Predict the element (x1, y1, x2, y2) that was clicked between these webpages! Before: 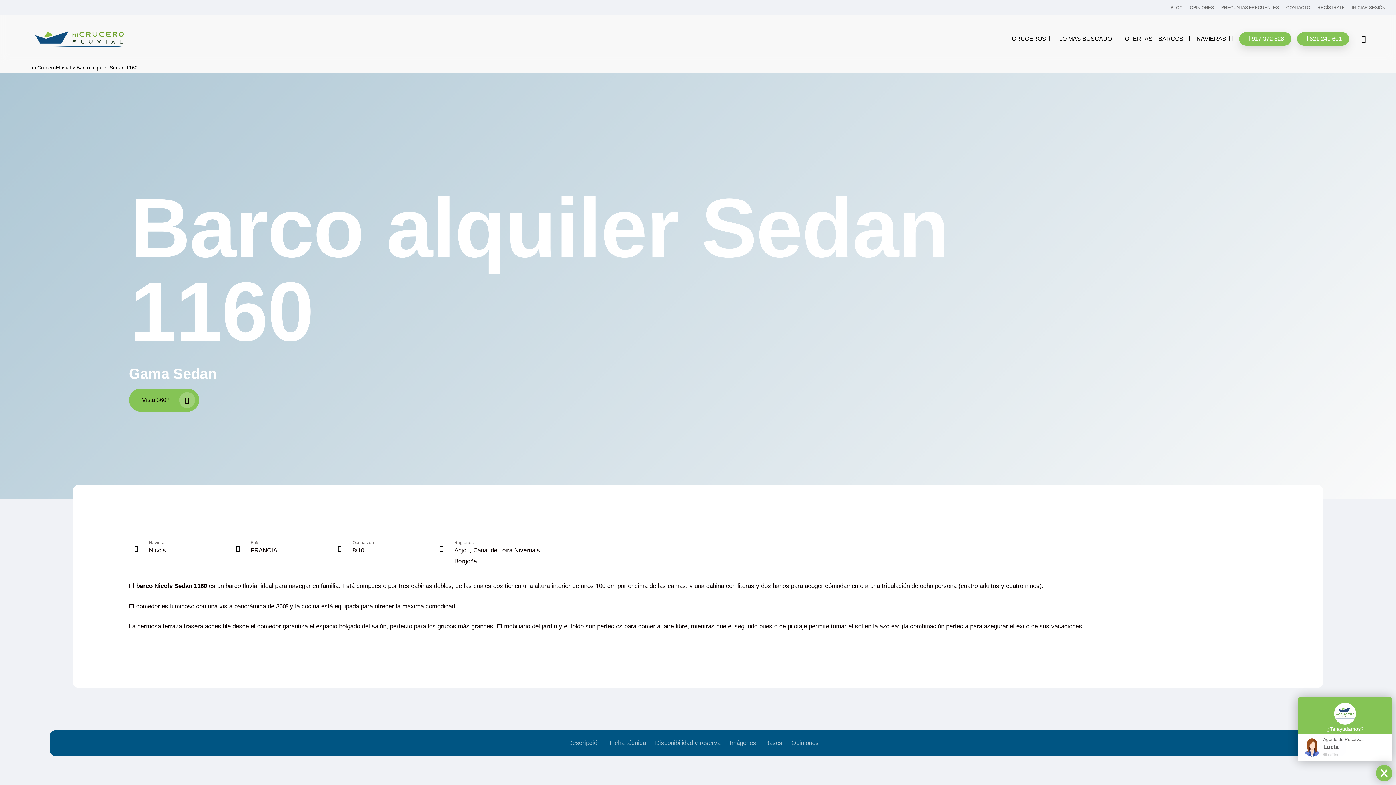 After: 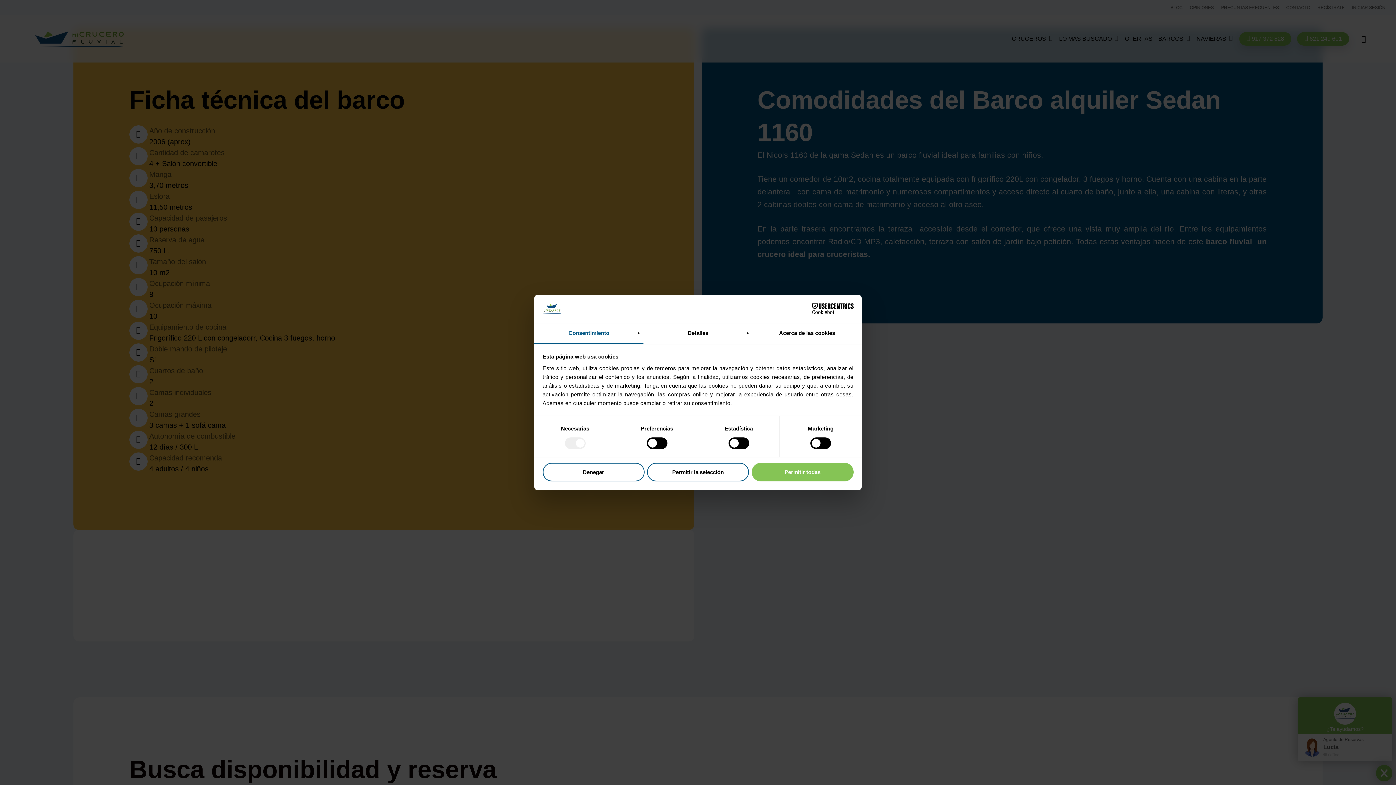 Action: label: Ficha técnica bbox: (609, 730, 646, 756)